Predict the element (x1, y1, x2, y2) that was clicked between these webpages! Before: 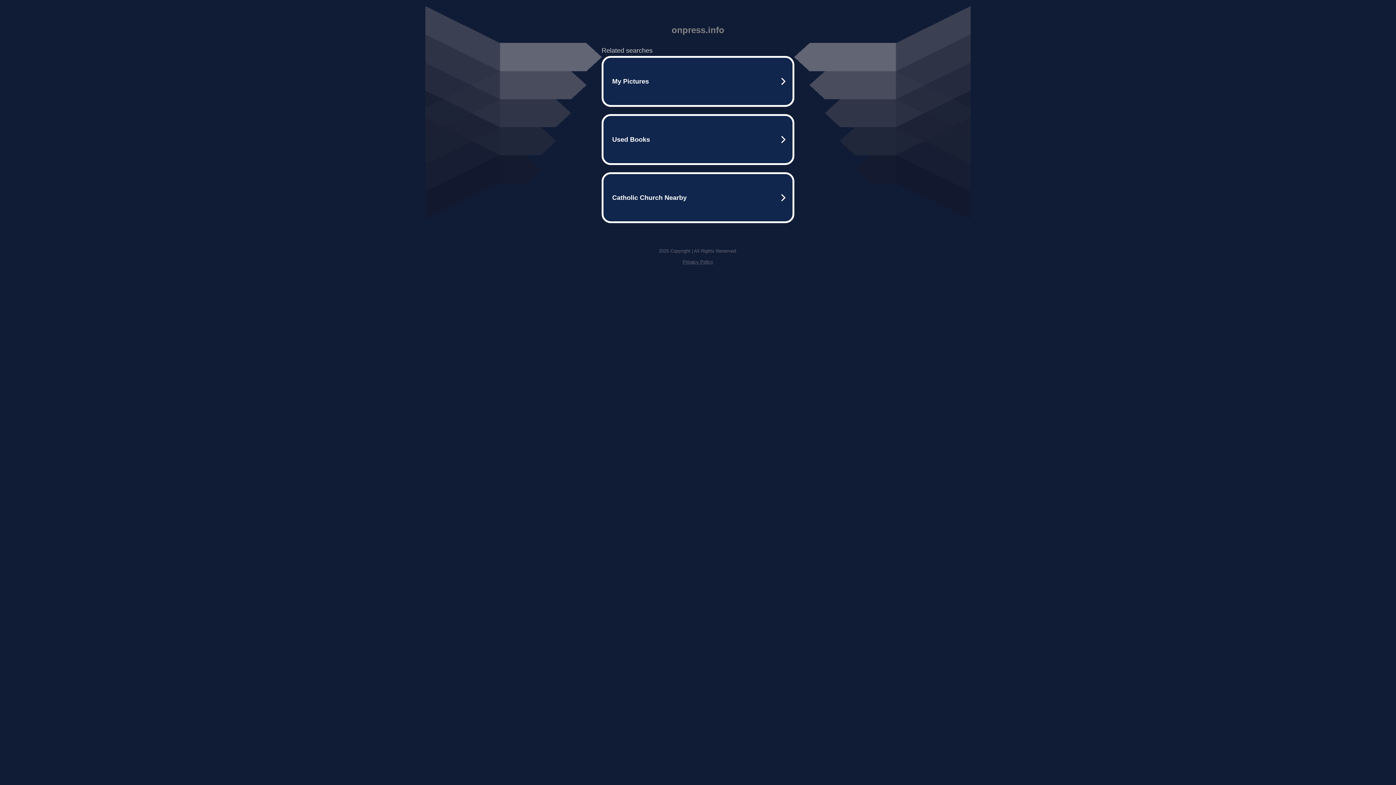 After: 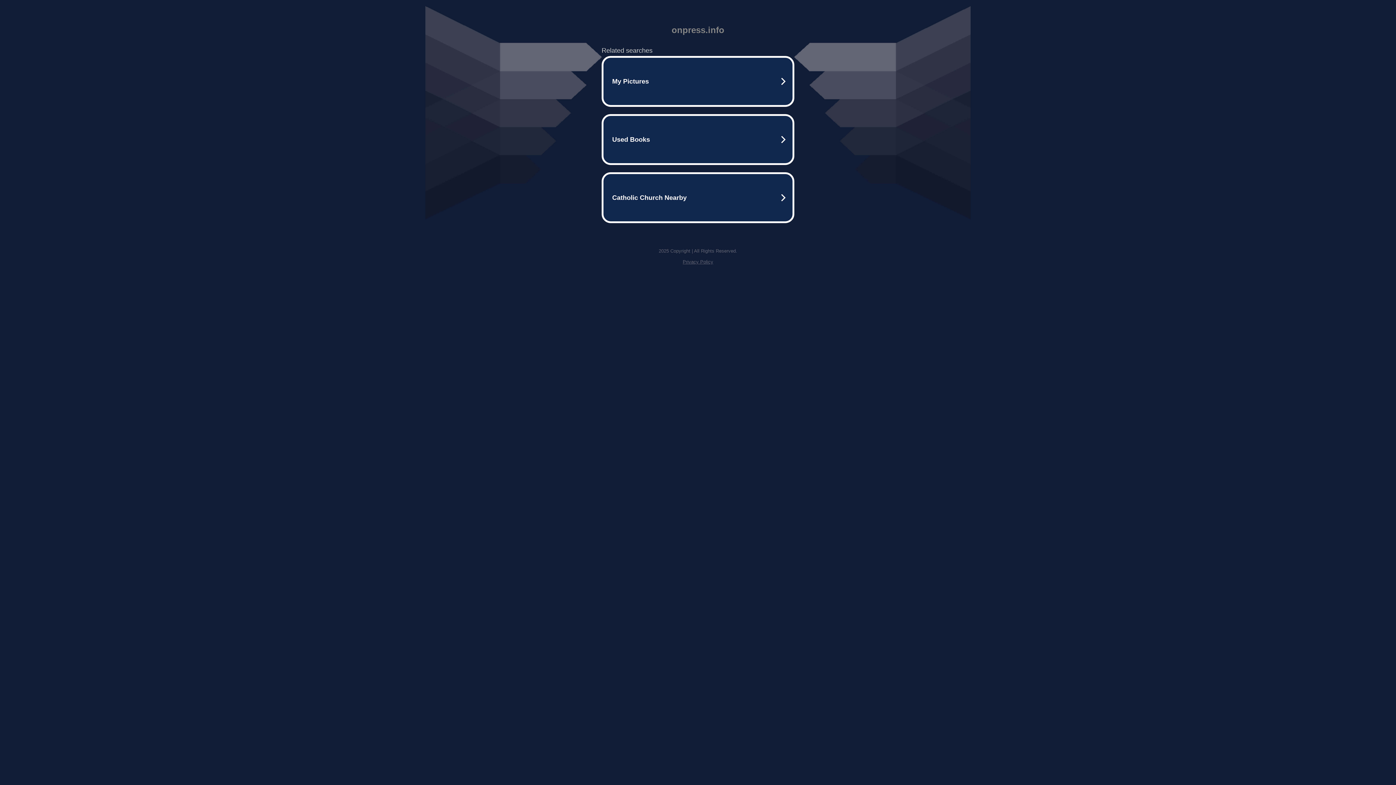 Action: label: Privacy Policy bbox: (682, 259, 713, 264)